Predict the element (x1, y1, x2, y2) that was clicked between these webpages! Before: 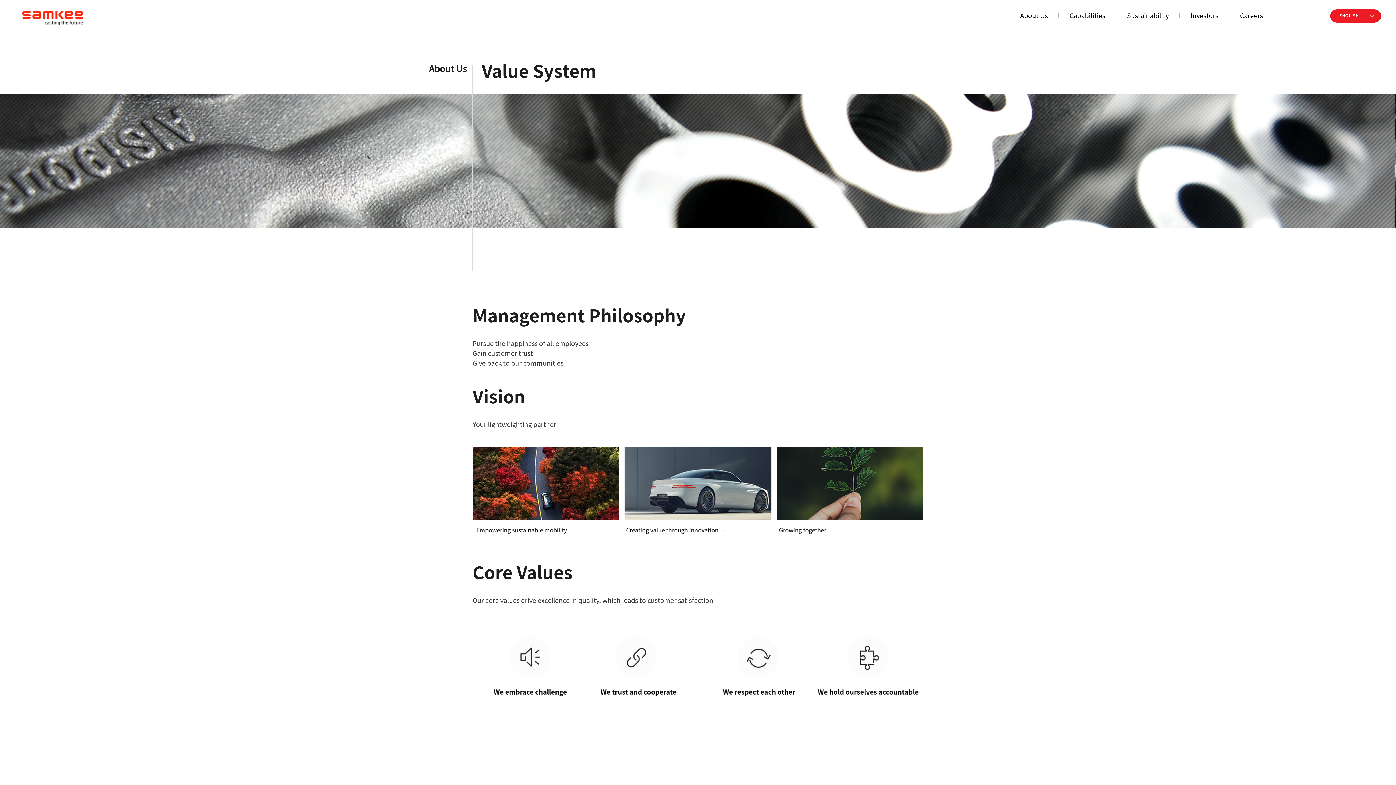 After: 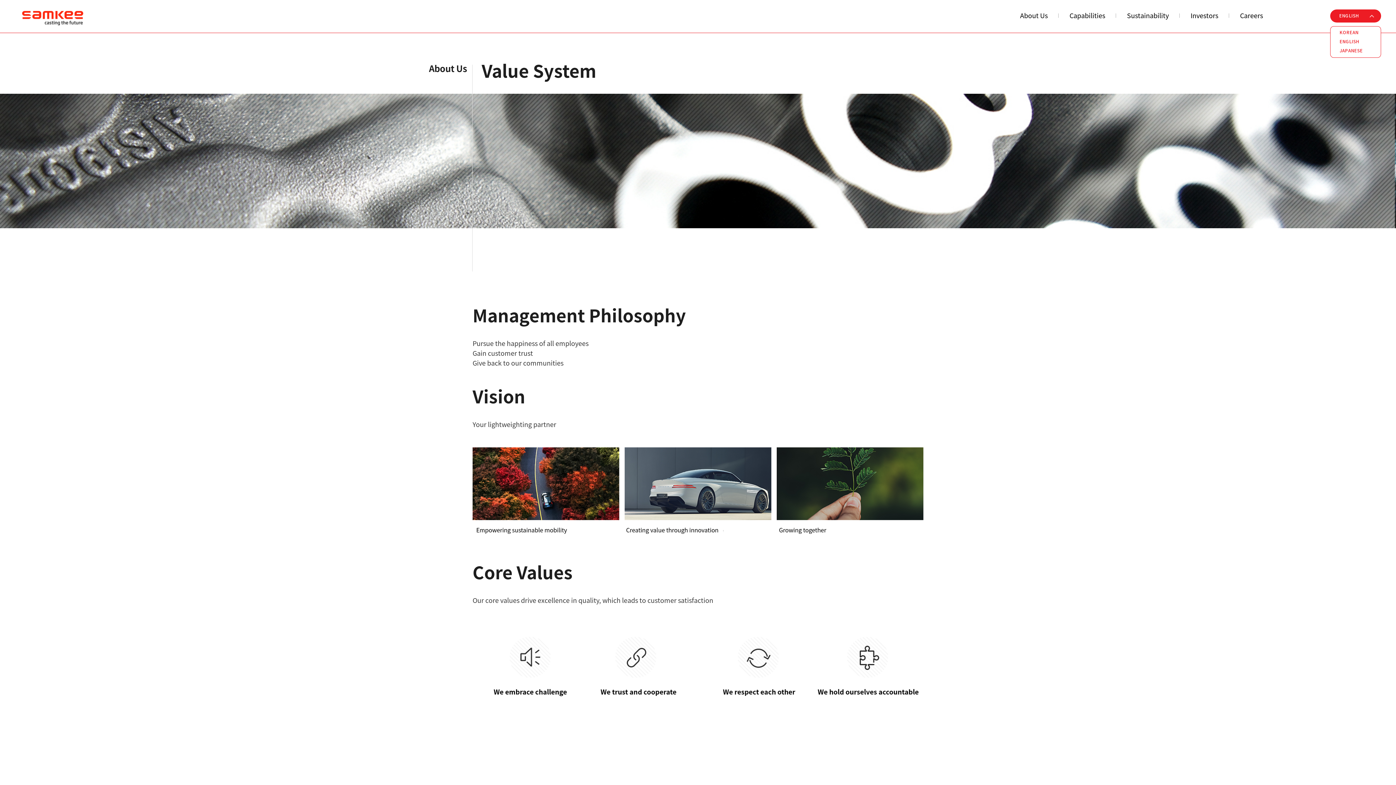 Action: label: ENGLISH bbox: (1330, 9, 1381, 22)